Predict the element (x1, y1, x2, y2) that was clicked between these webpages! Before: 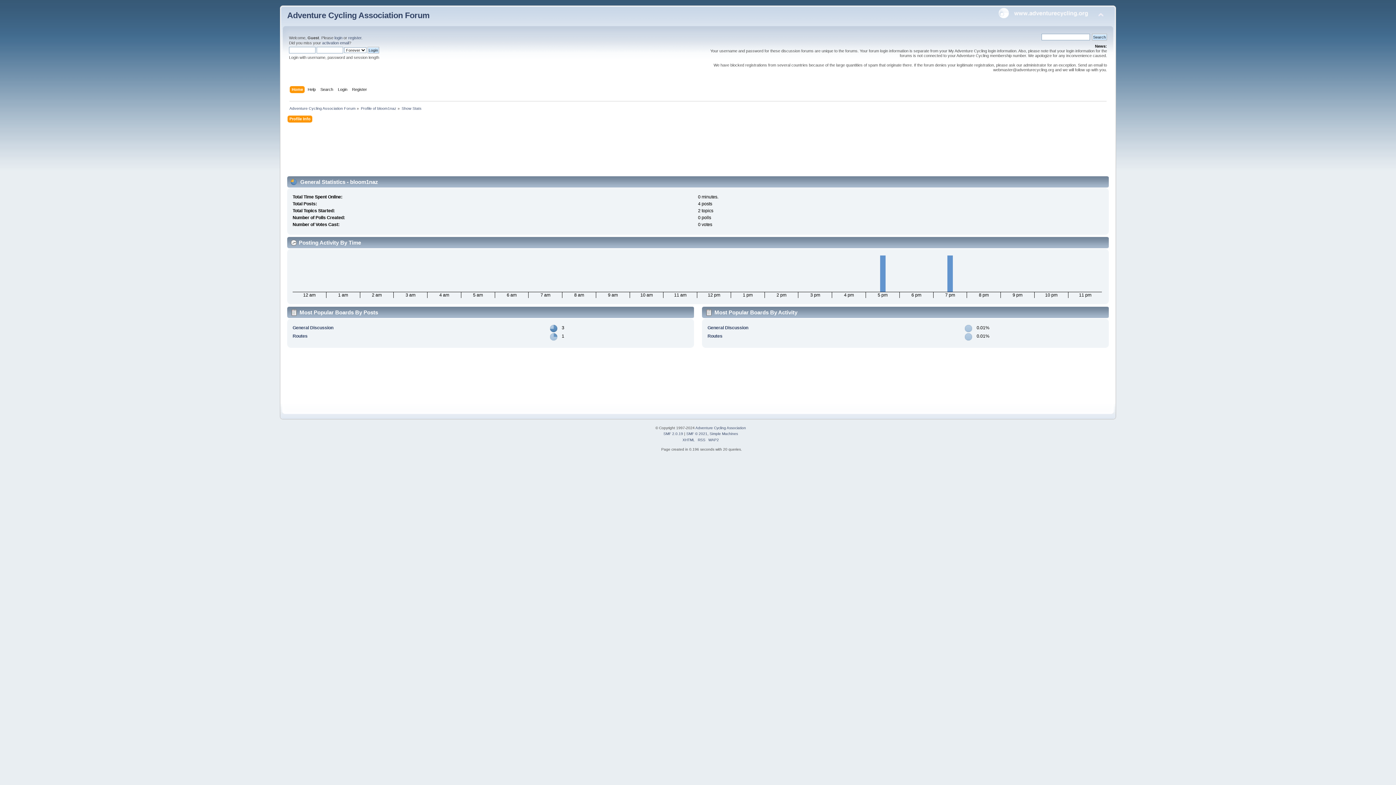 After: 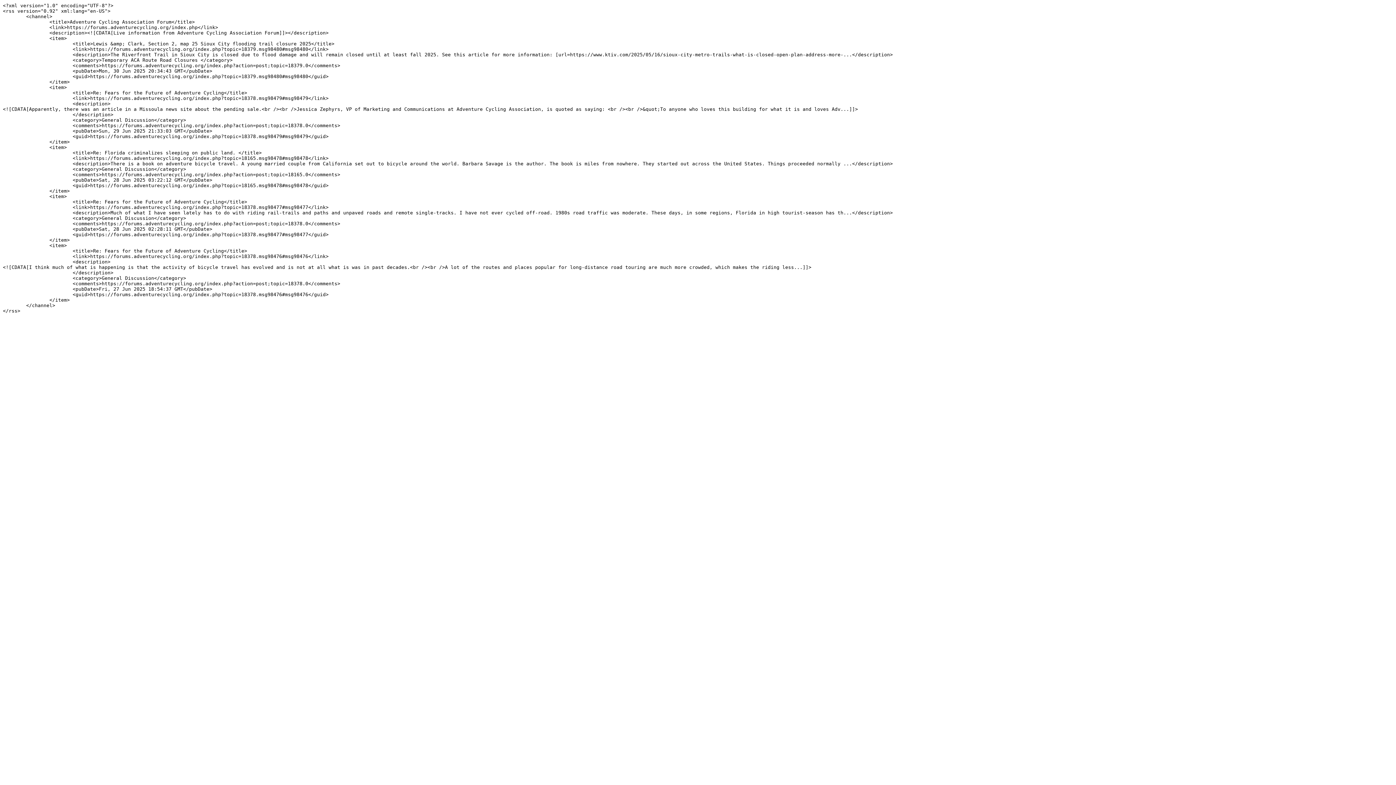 Action: bbox: (698, 438, 705, 442) label: RSS